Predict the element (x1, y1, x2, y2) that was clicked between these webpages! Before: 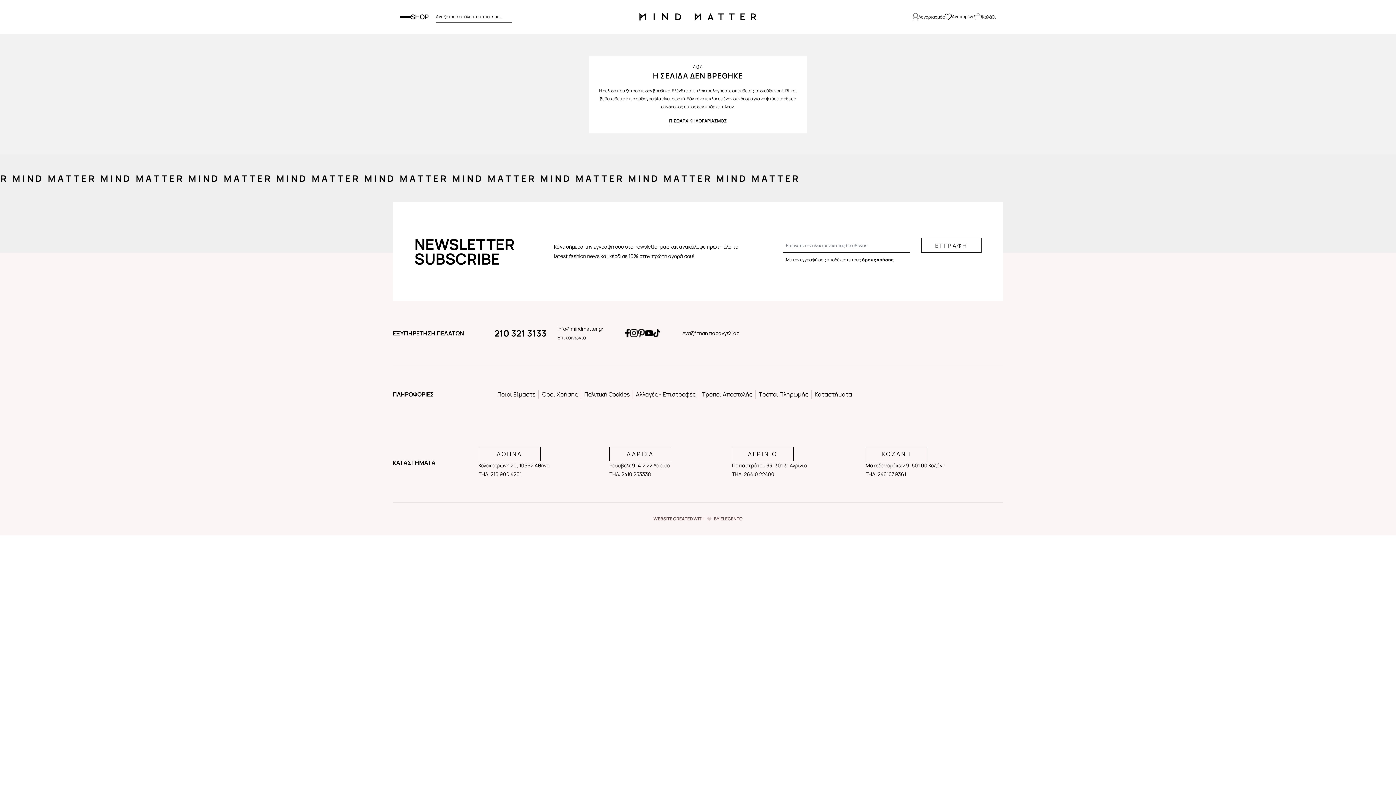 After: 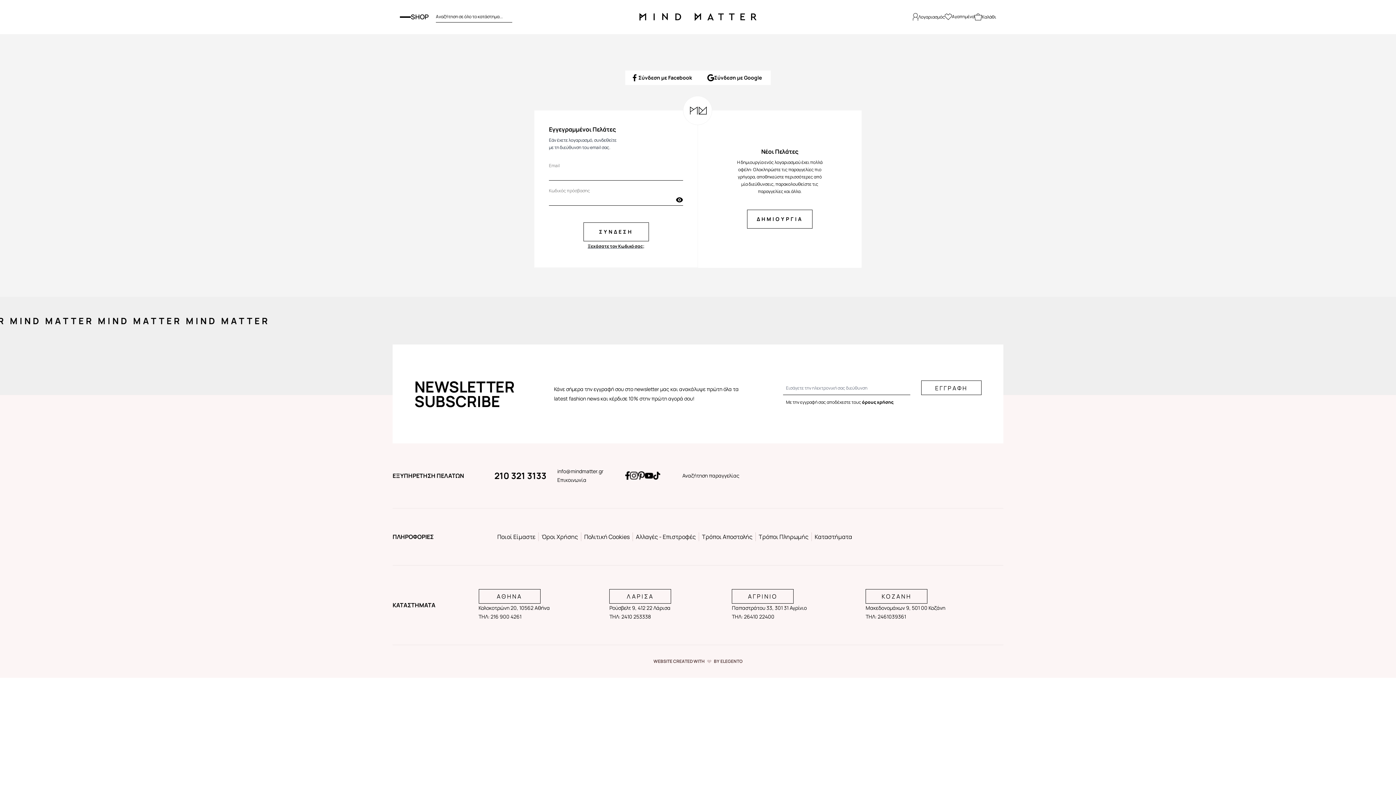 Action: bbox: (913, 13, 945, 20) label: Λογαριασμός